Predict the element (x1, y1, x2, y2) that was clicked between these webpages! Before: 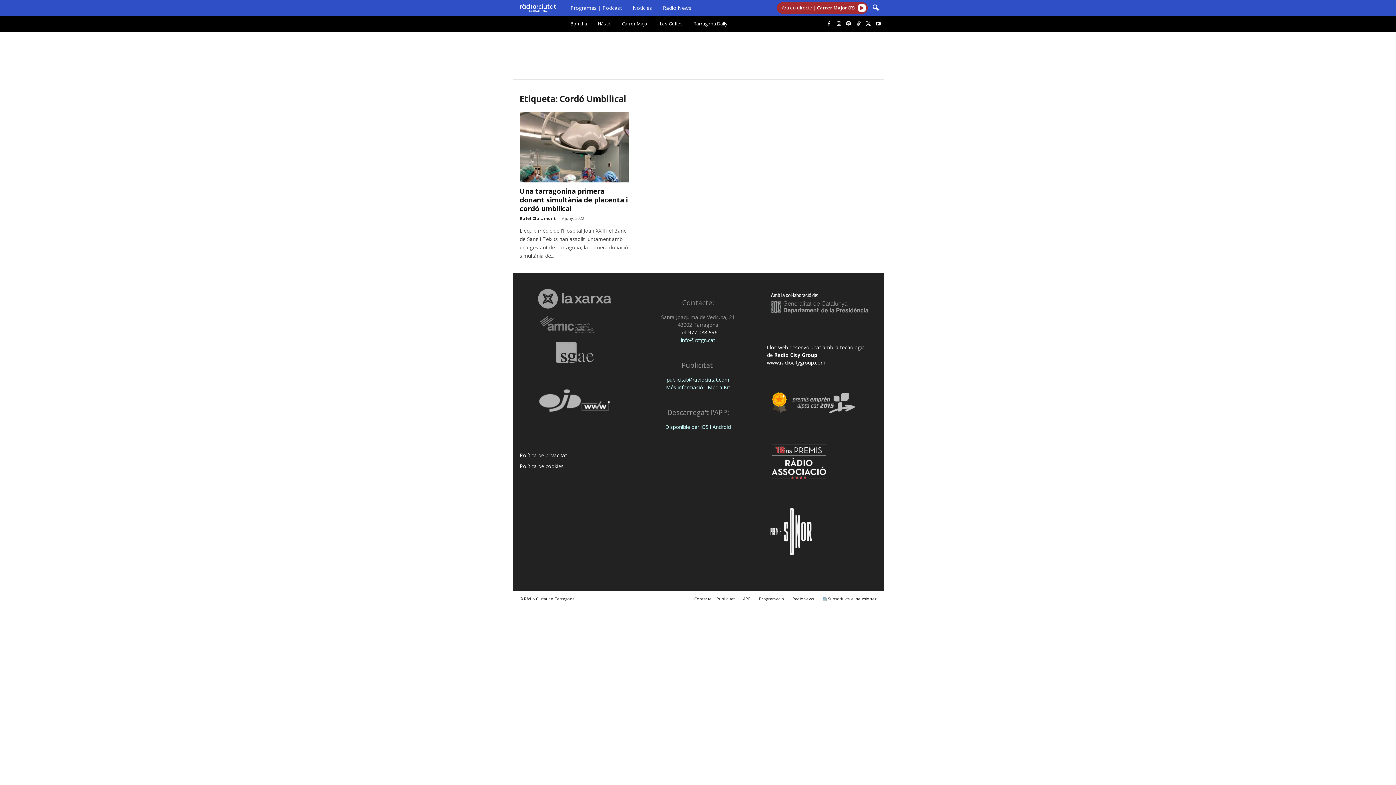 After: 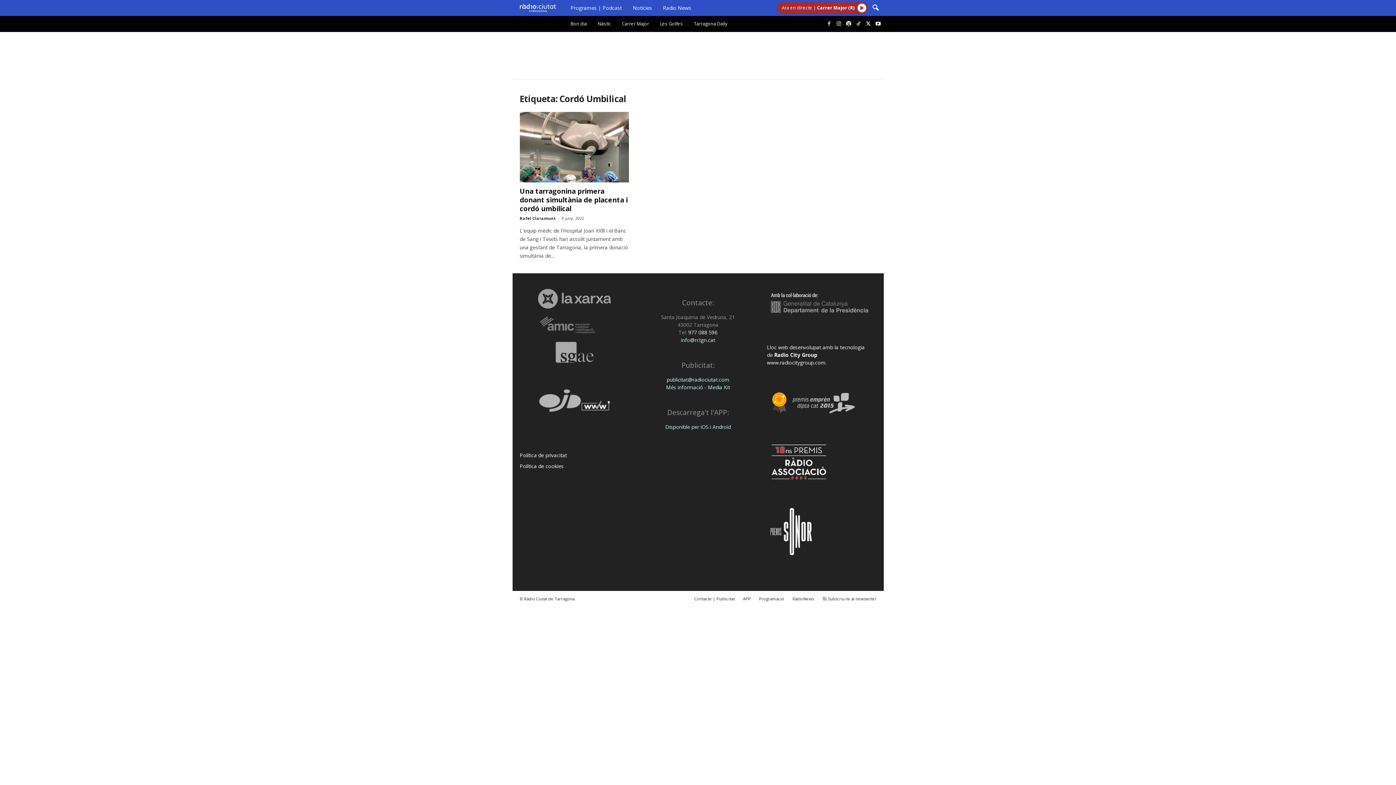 Action: bbox: (824, 18, 833, 29)